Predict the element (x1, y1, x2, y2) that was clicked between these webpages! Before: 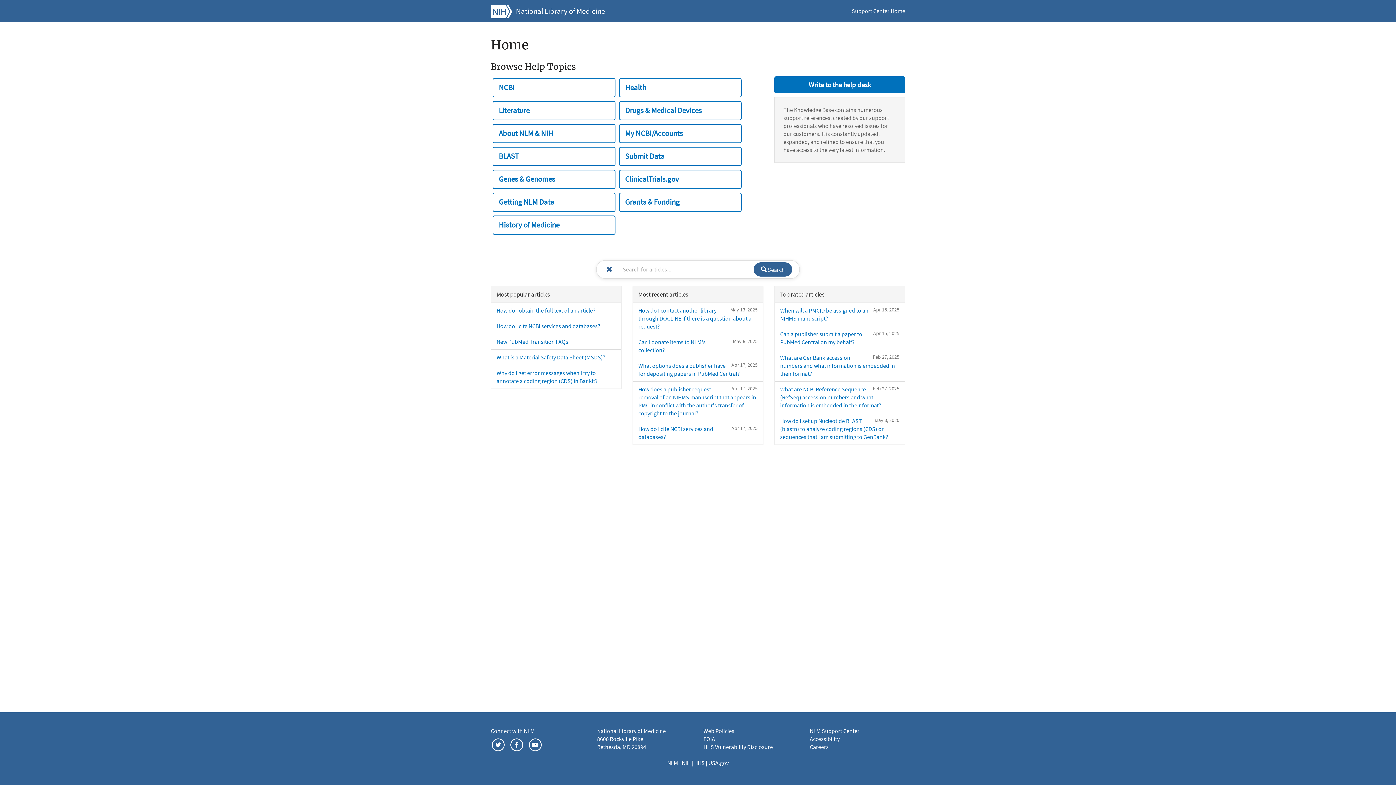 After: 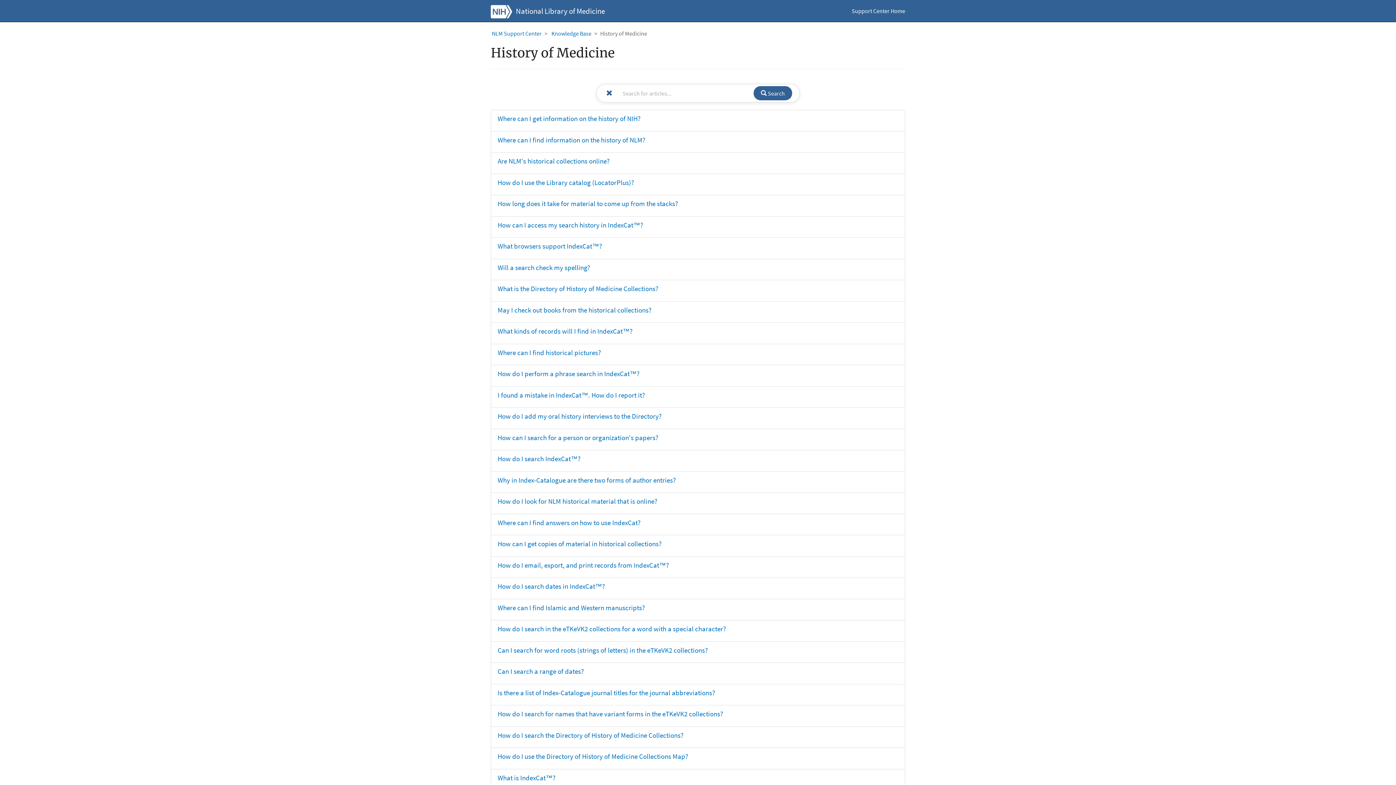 Action: bbox: (492, 215, 615, 234) label: History of Medicine